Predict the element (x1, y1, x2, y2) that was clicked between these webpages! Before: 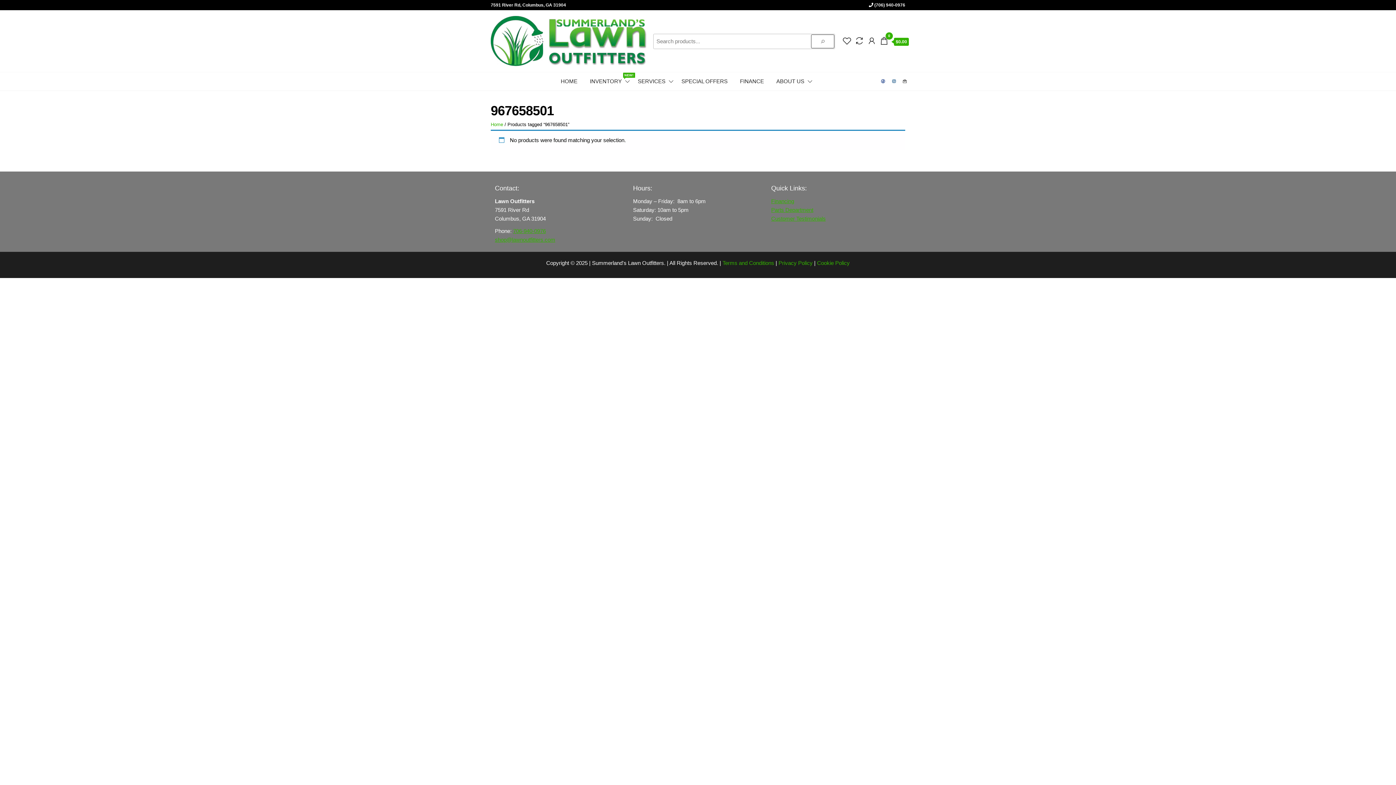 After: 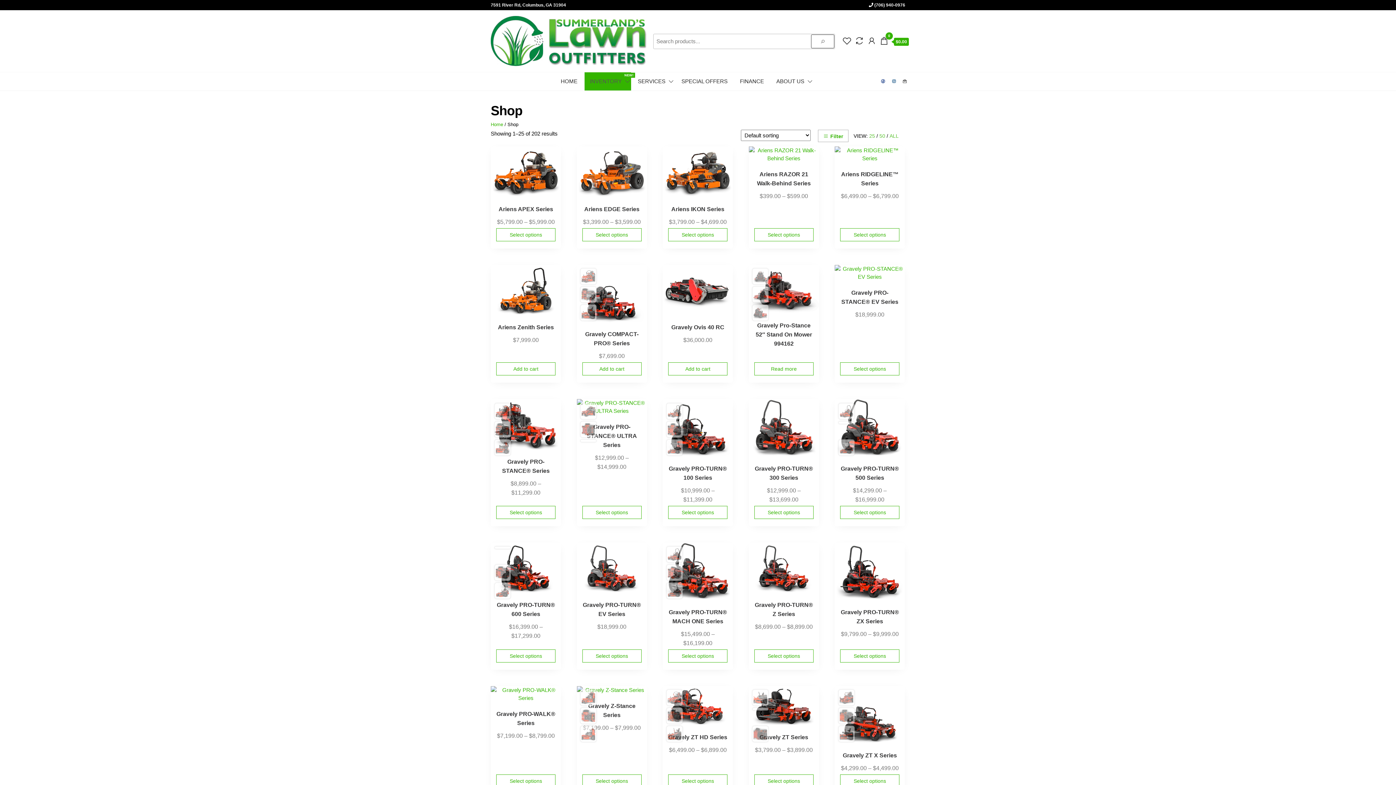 Action: label: INVENTORY
NEW! bbox: (584, 72, 631, 90)